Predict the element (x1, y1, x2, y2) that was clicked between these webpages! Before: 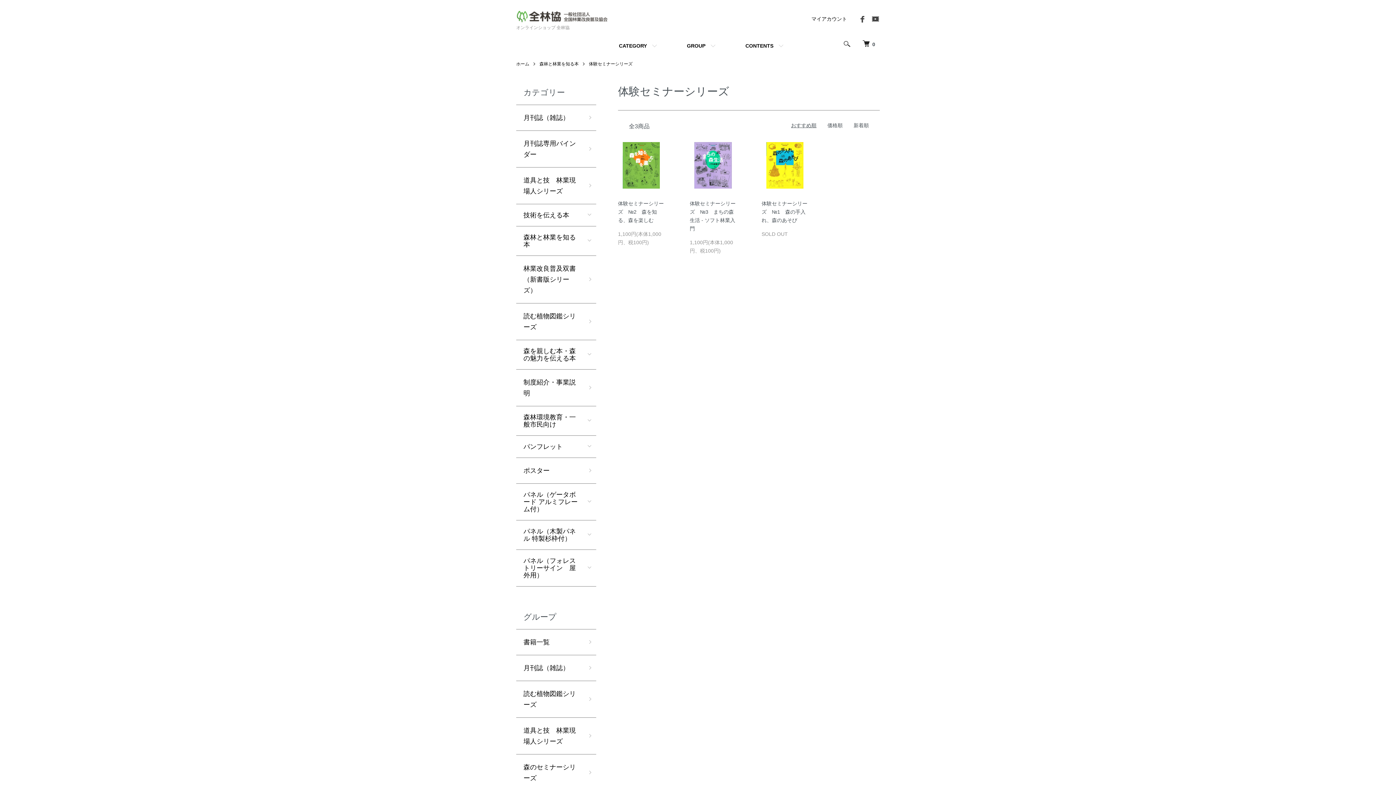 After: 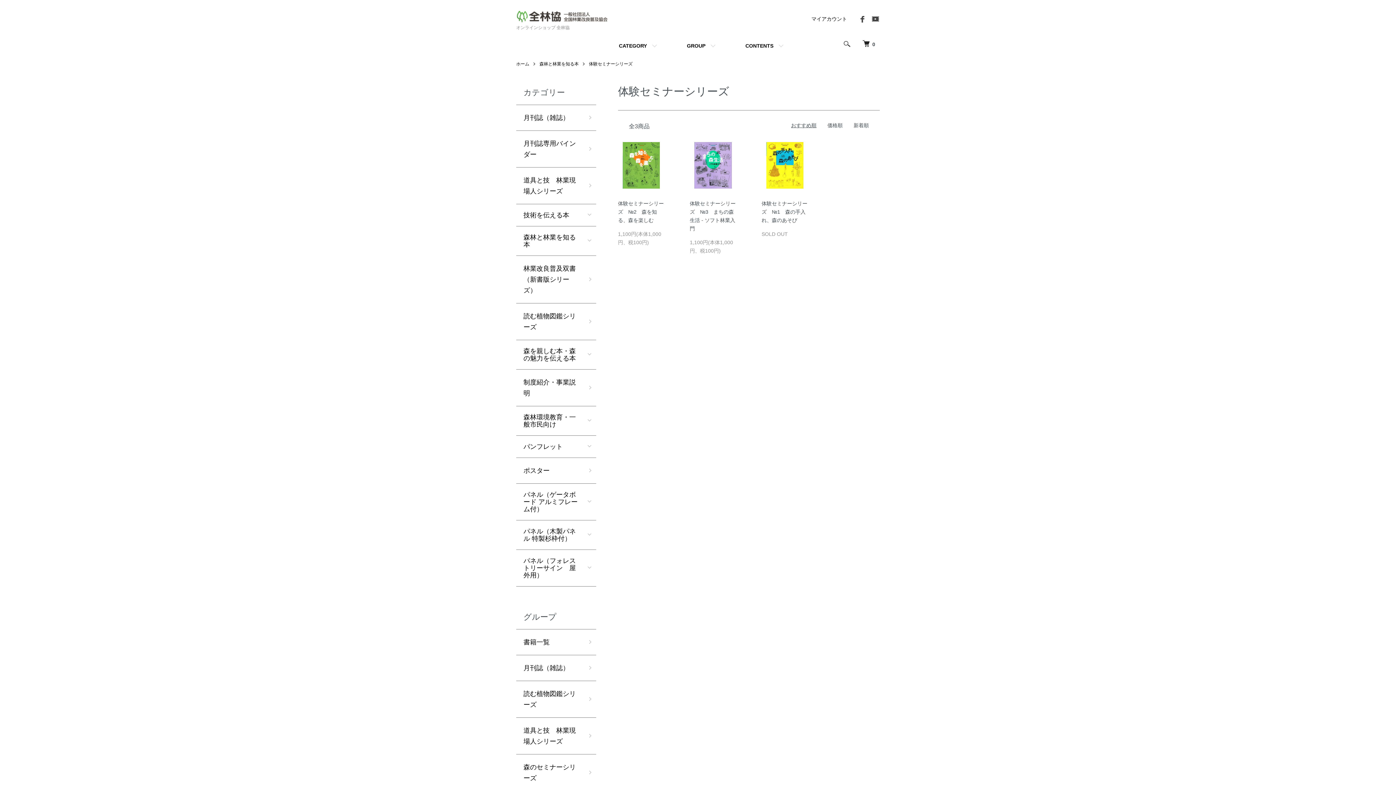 Action: bbox: (871, 18, 880, 24)